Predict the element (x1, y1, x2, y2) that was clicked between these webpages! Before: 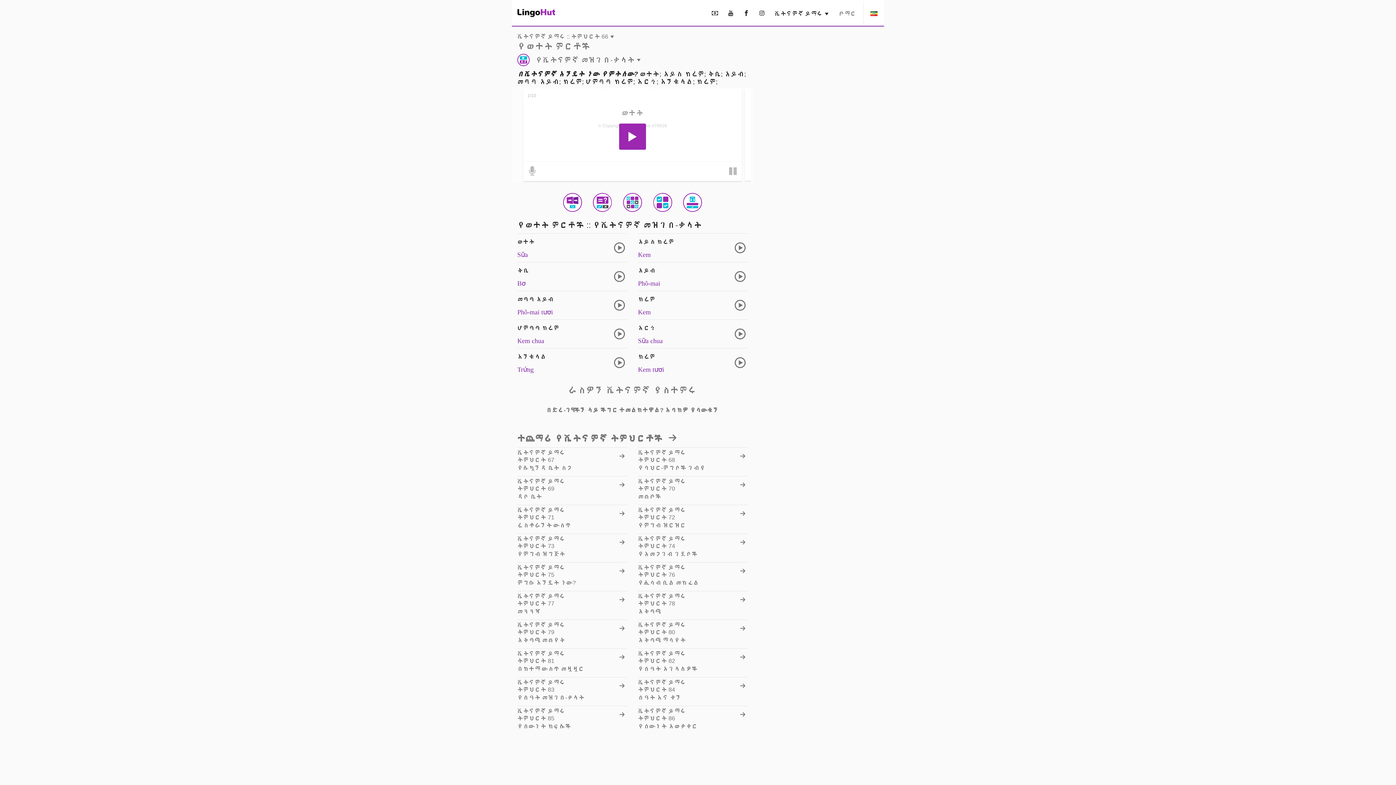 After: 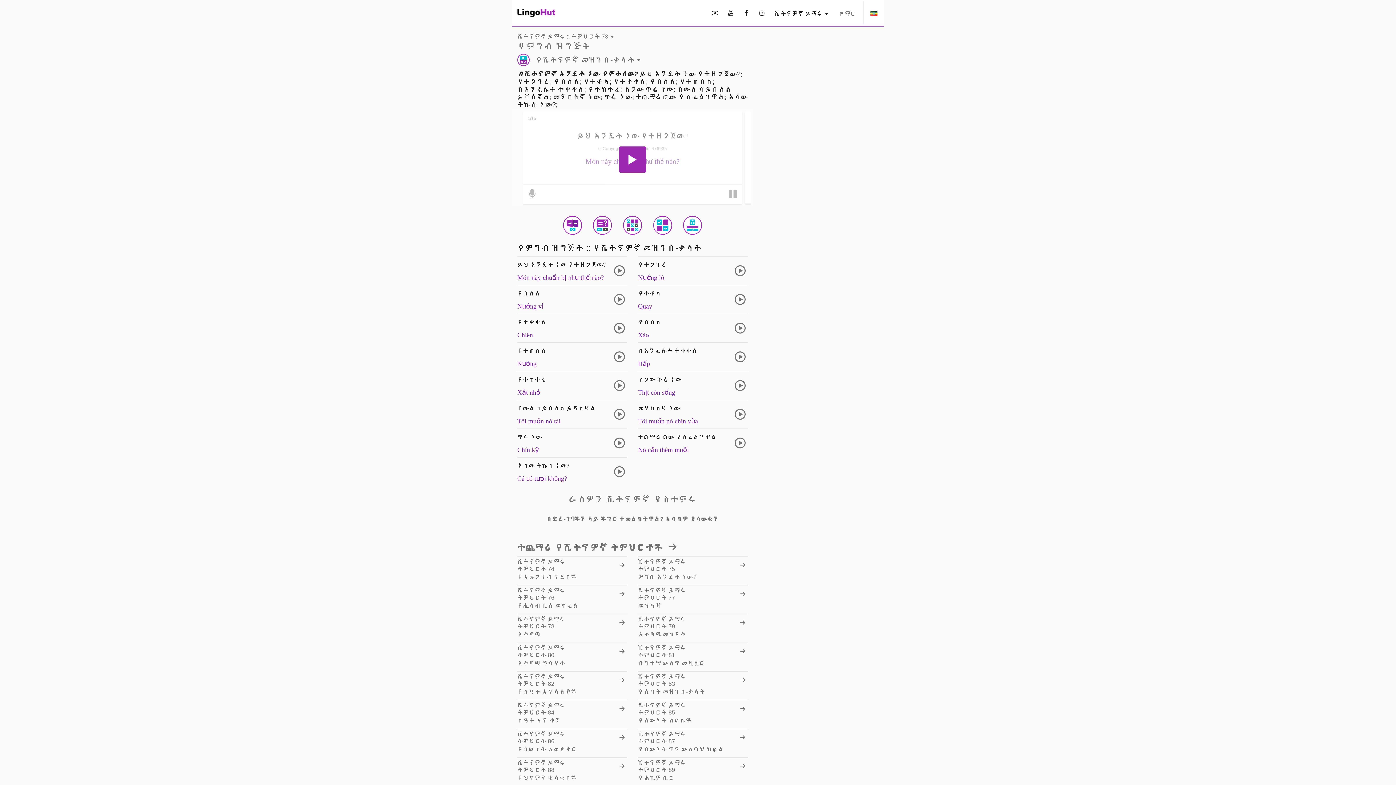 Action: label: ቬትናምኛ ይማሩ
ትምህርት 73
የምግብ ዝግጅት bbox: (517, 533, 627, 562)